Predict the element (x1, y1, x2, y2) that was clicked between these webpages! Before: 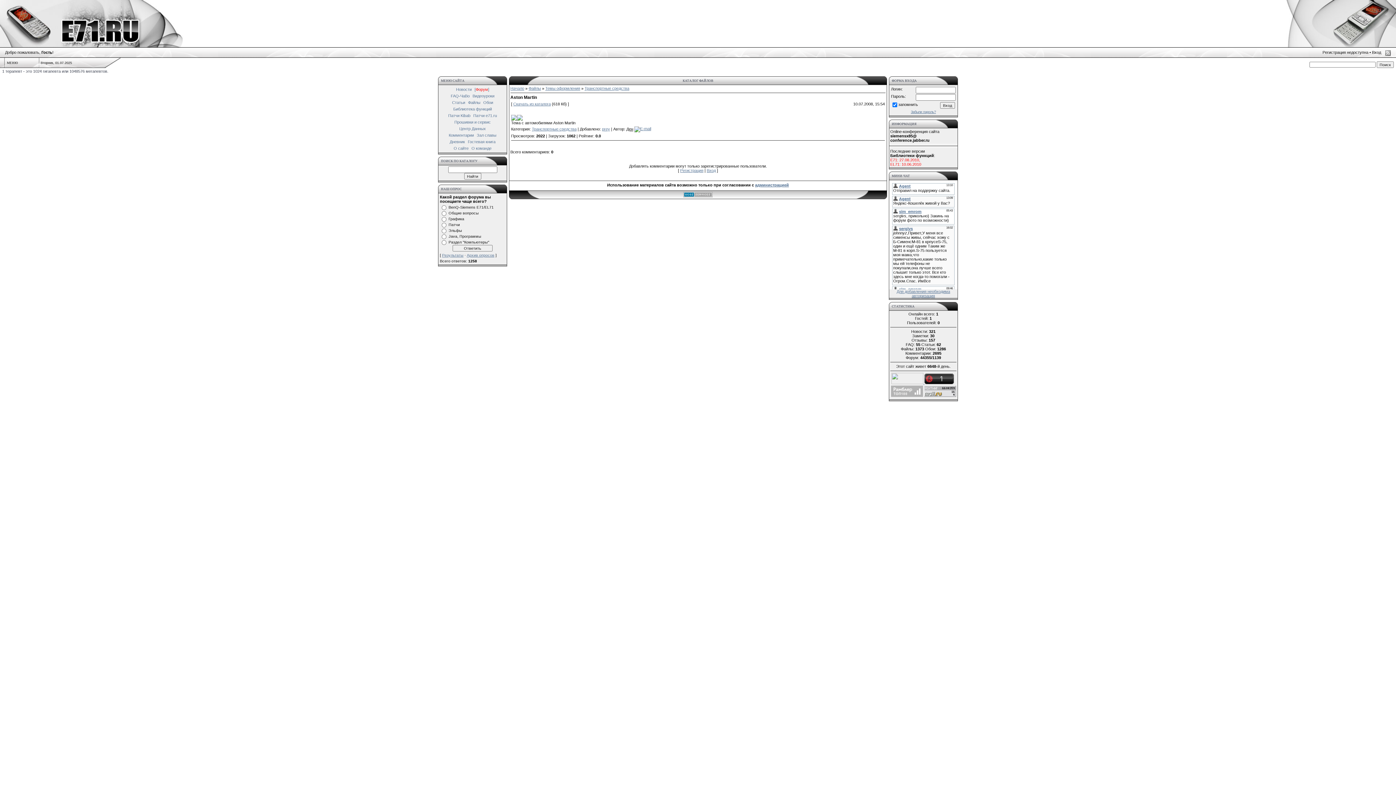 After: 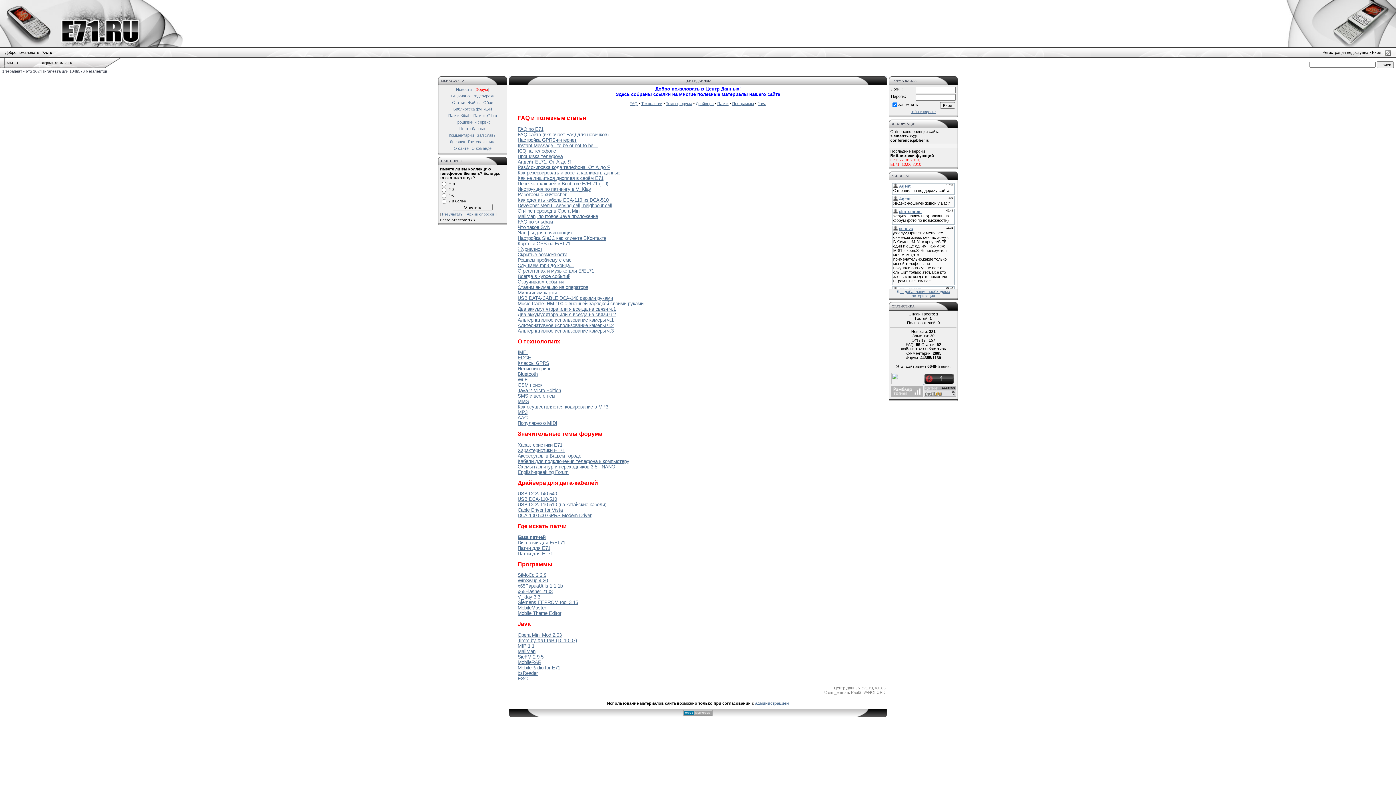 Action: label: Центр Данных bbox: (459, 126, 486, 130)